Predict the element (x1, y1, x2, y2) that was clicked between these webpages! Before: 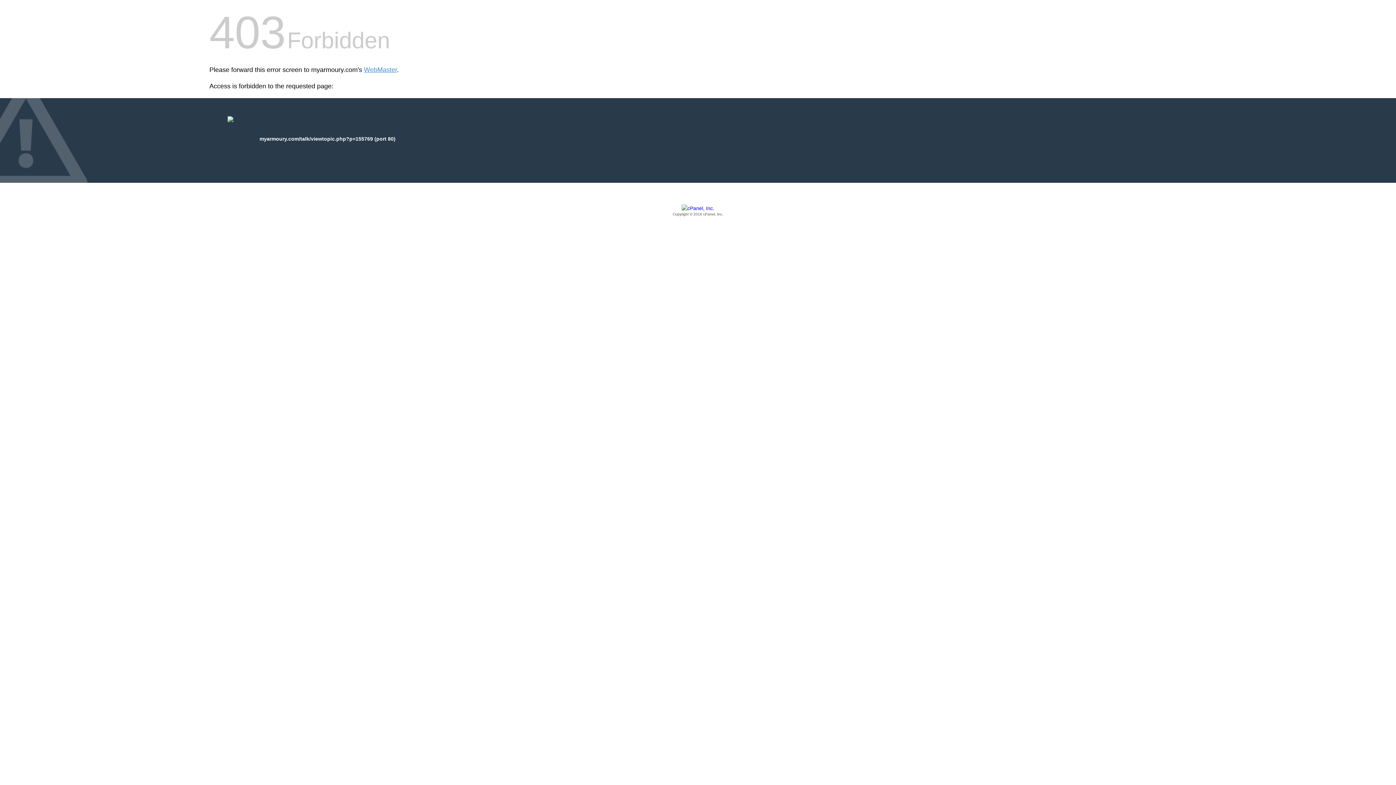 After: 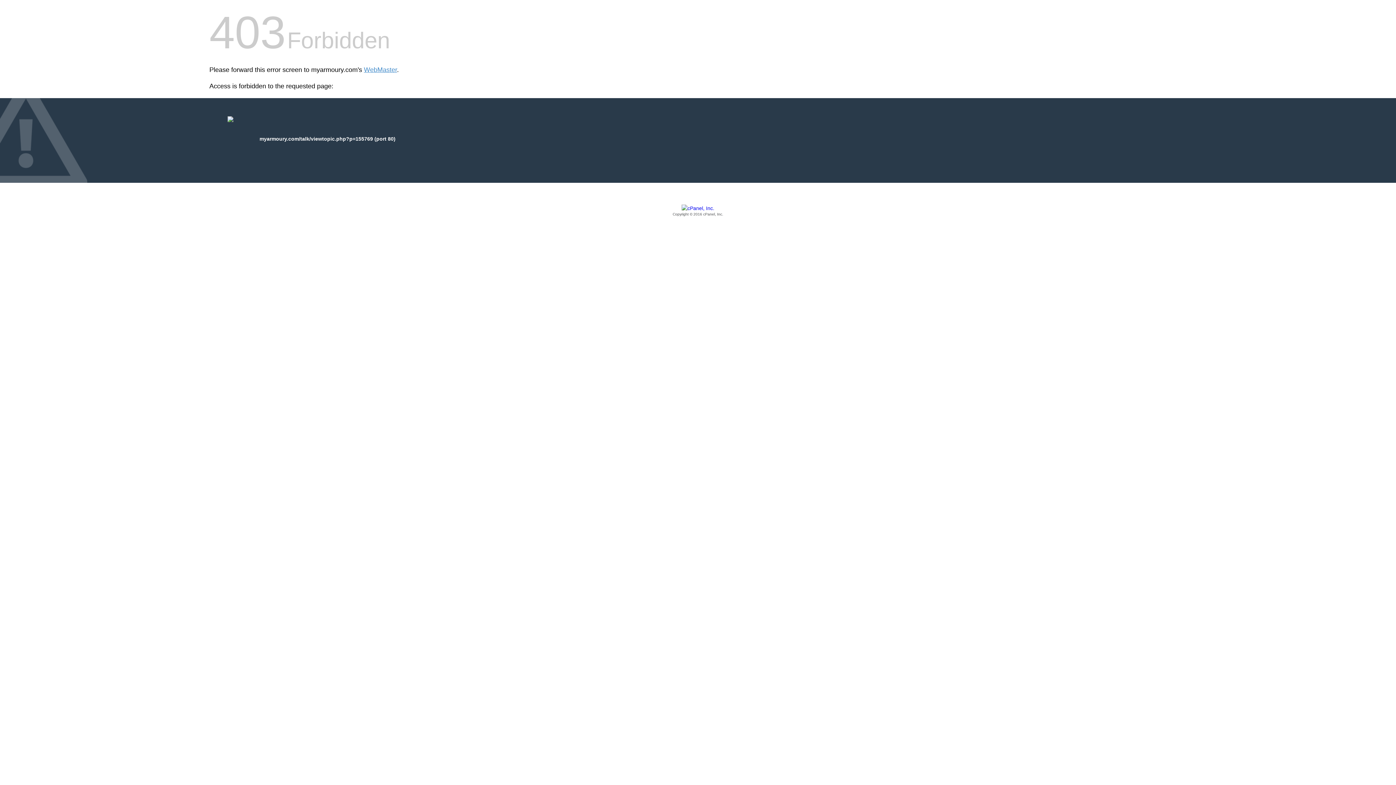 Action: label: Copyright © 2016 cPanel, Inc. bbox: (209, 205, 1186, 217)